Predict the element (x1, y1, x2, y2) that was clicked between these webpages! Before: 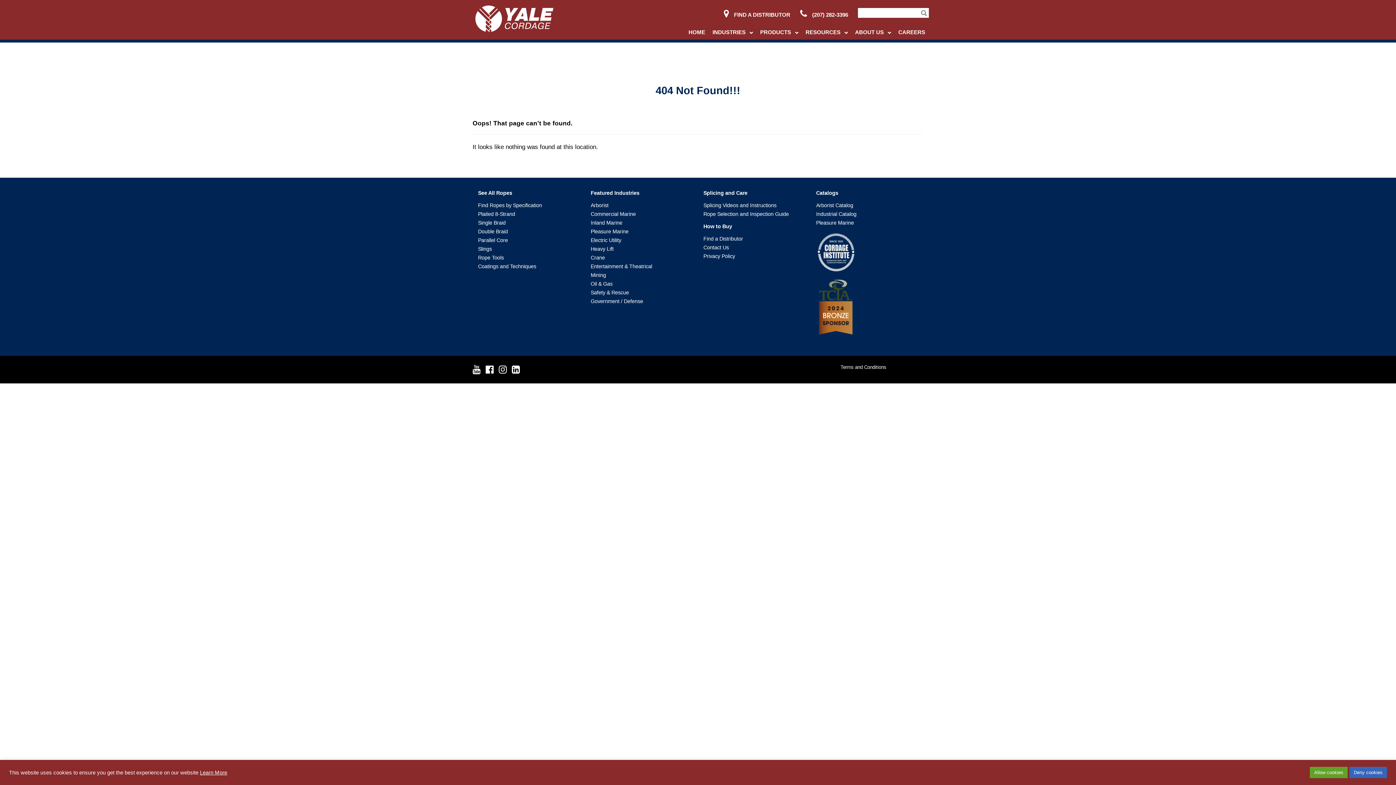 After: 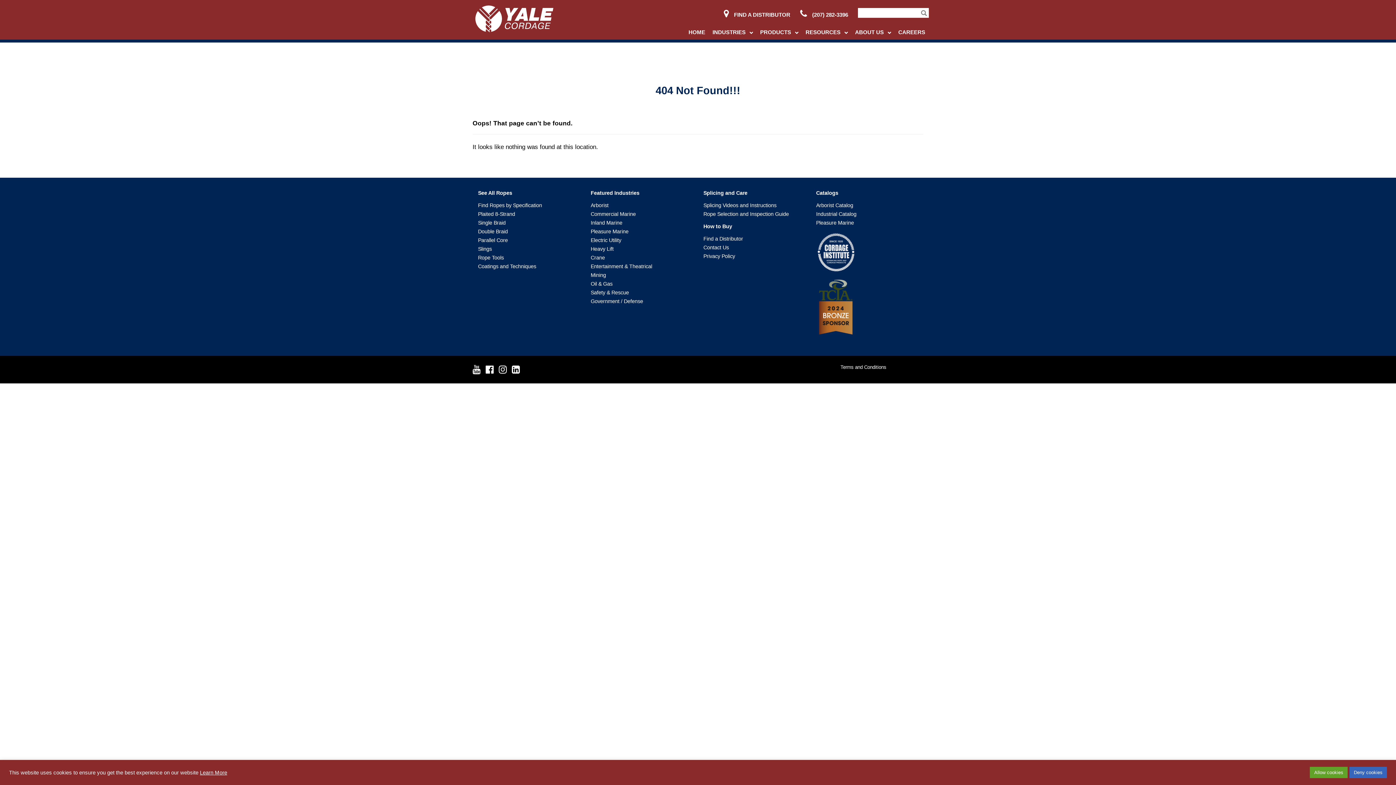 Action: bbox: (472, 364, 484, 374)